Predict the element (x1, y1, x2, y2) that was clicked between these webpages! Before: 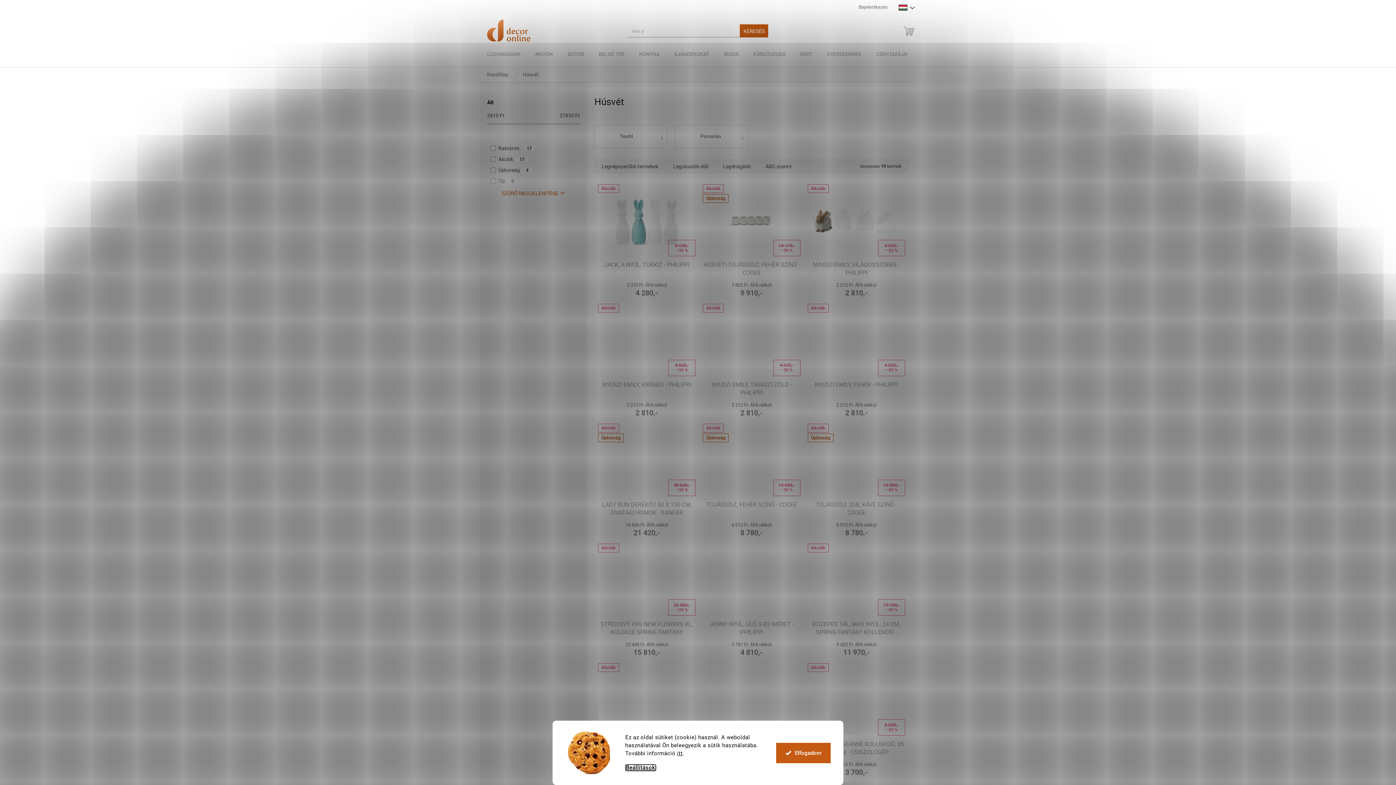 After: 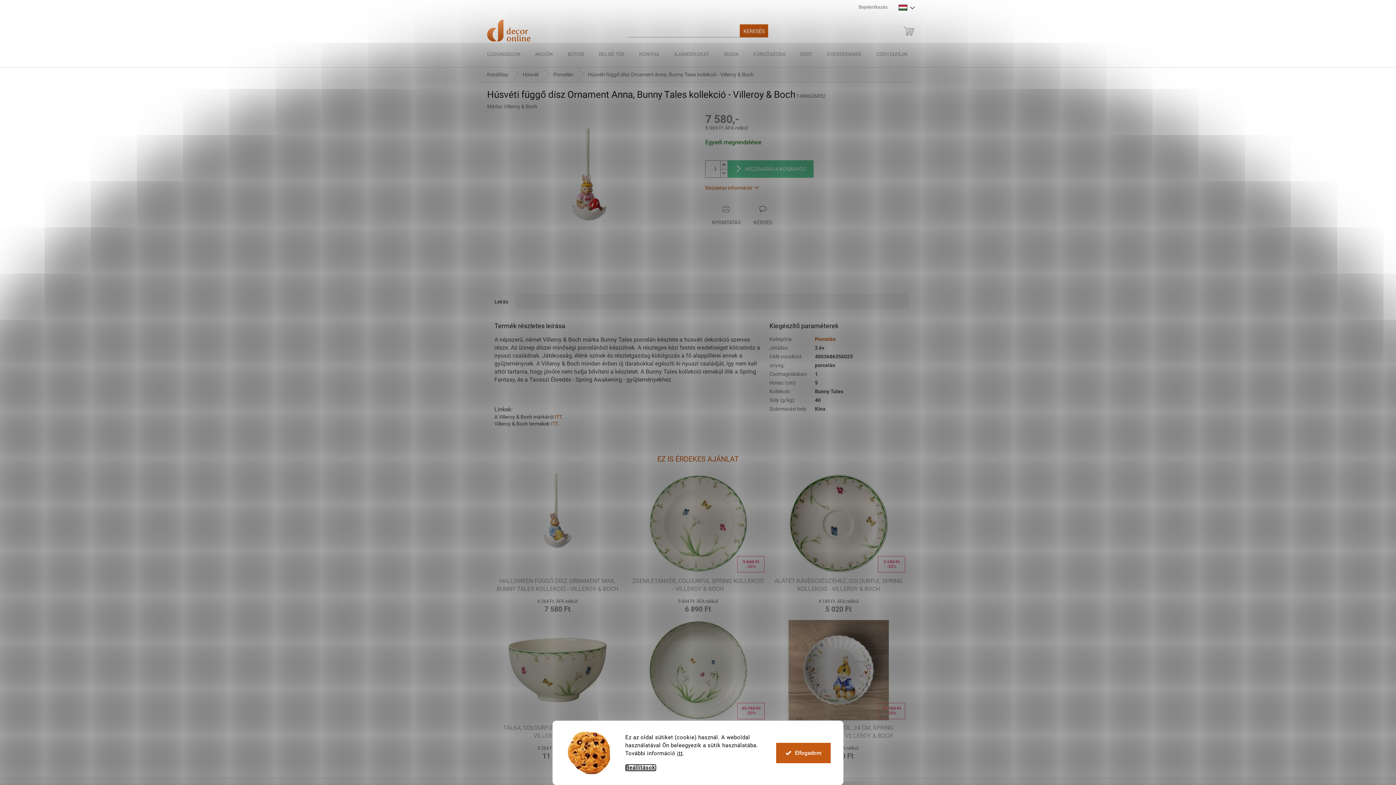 Action: bbox: (703, 663, 800, 737)